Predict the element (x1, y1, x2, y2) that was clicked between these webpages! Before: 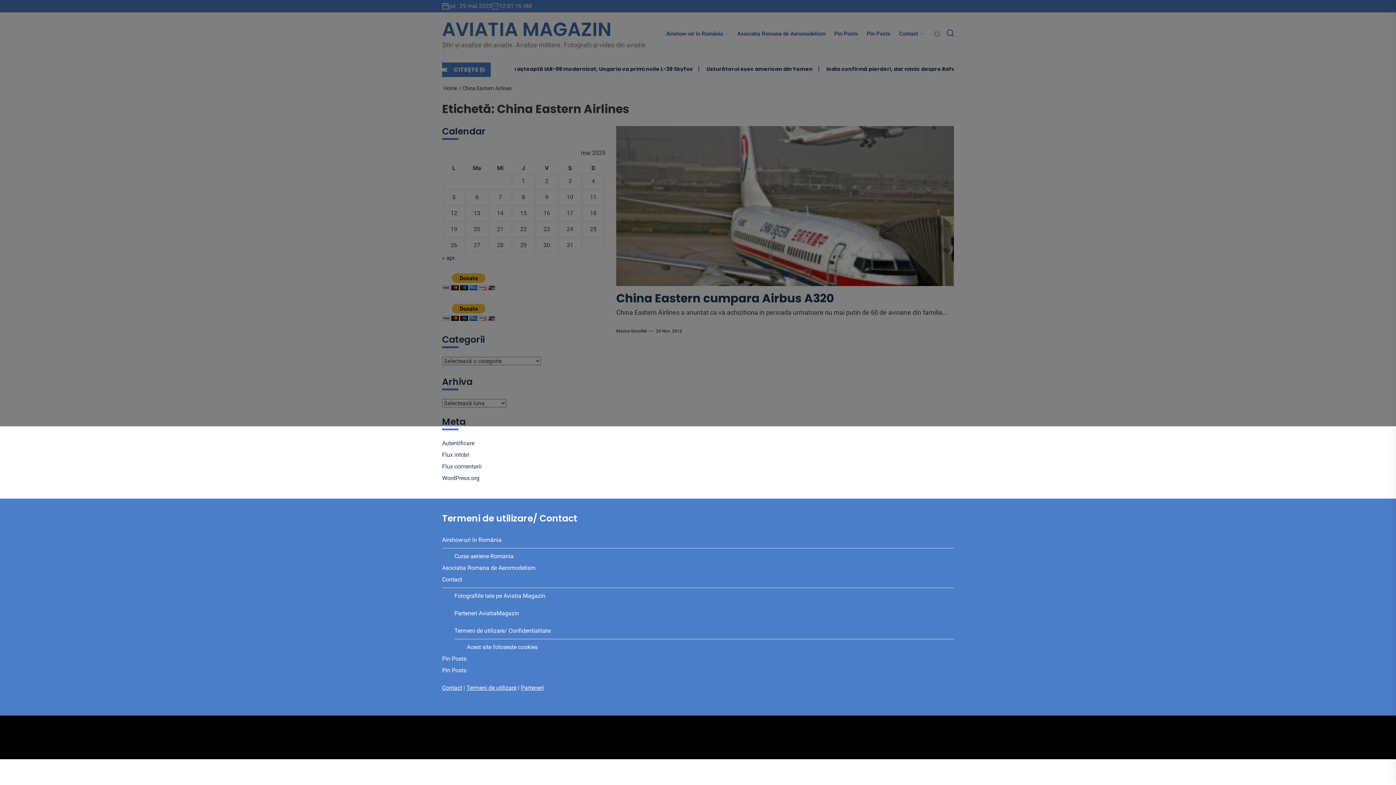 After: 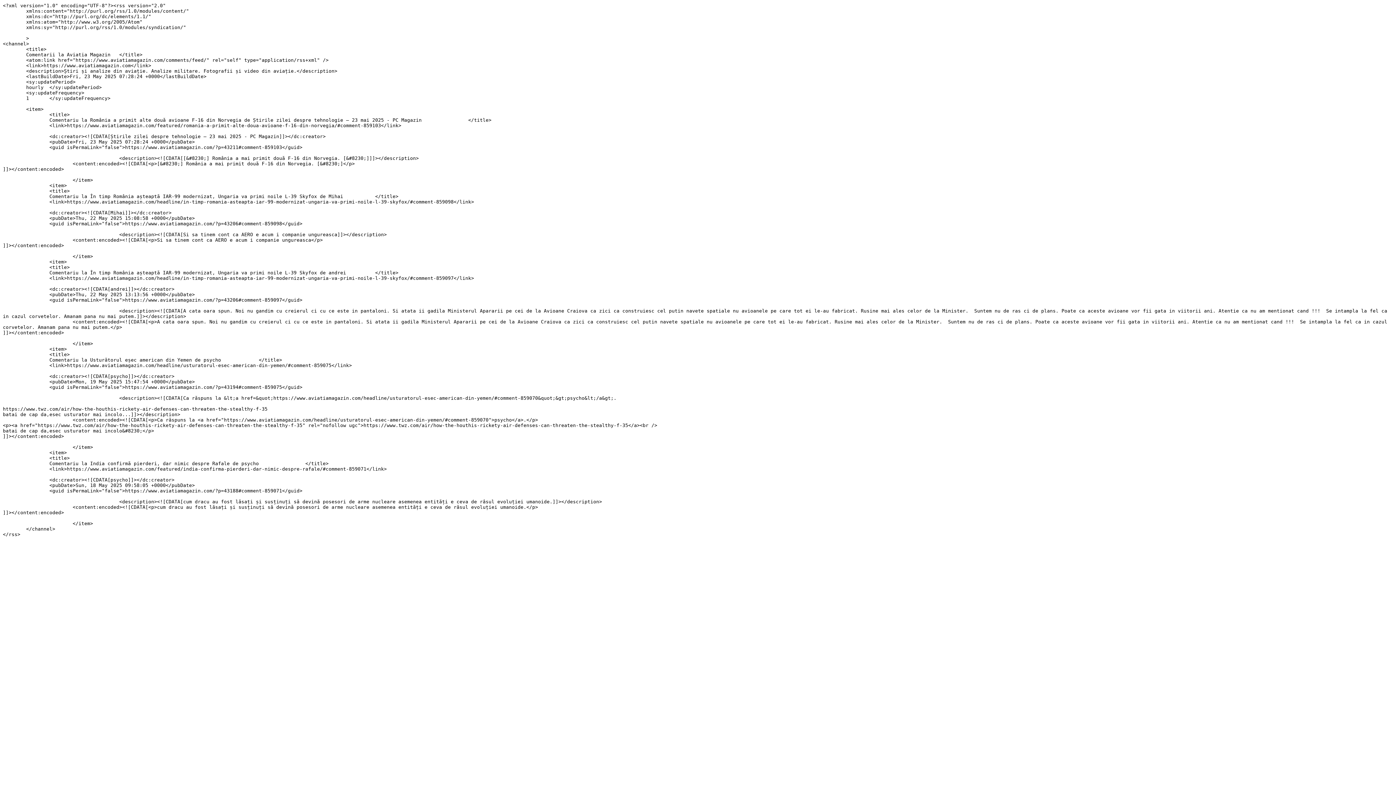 Action: label: Flux comentarii bbox: (442, 462, 484, 471)